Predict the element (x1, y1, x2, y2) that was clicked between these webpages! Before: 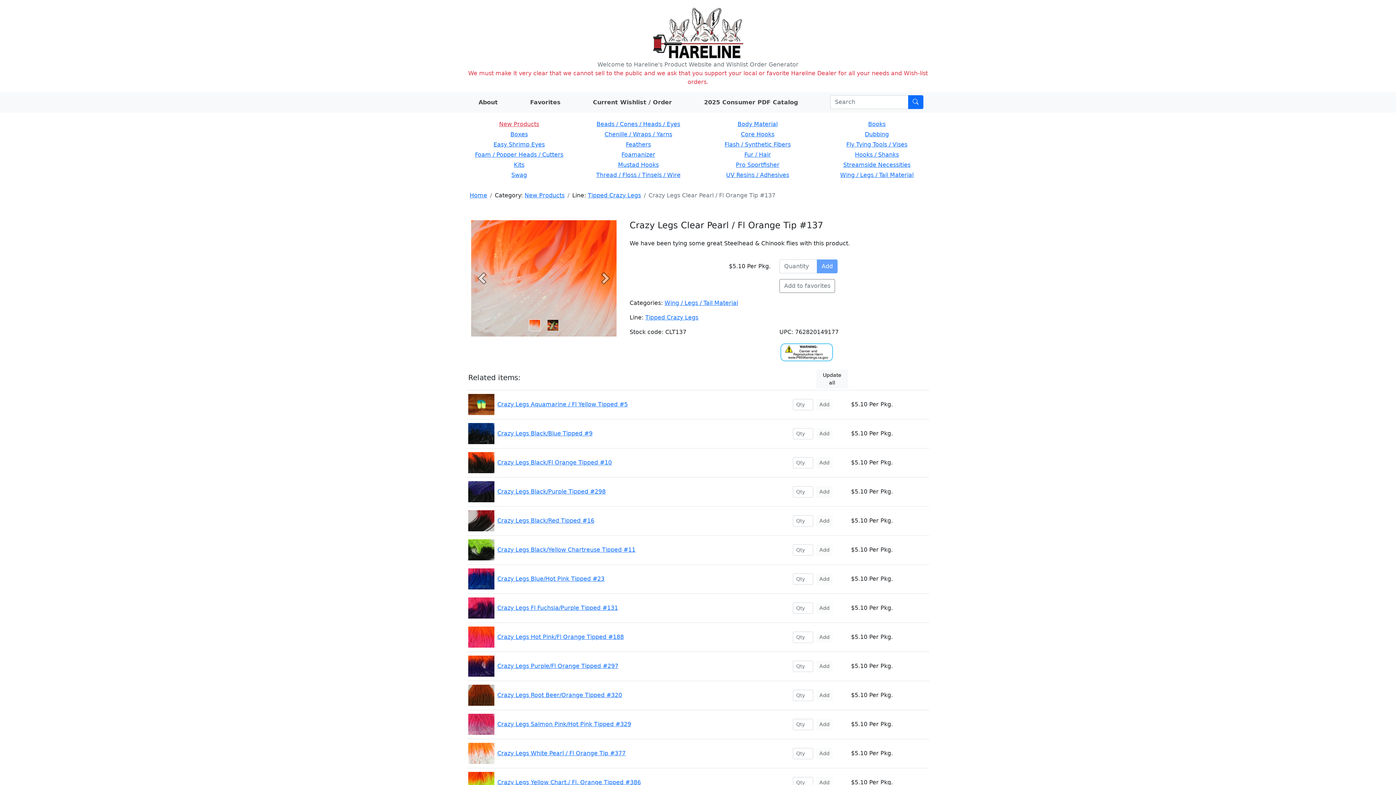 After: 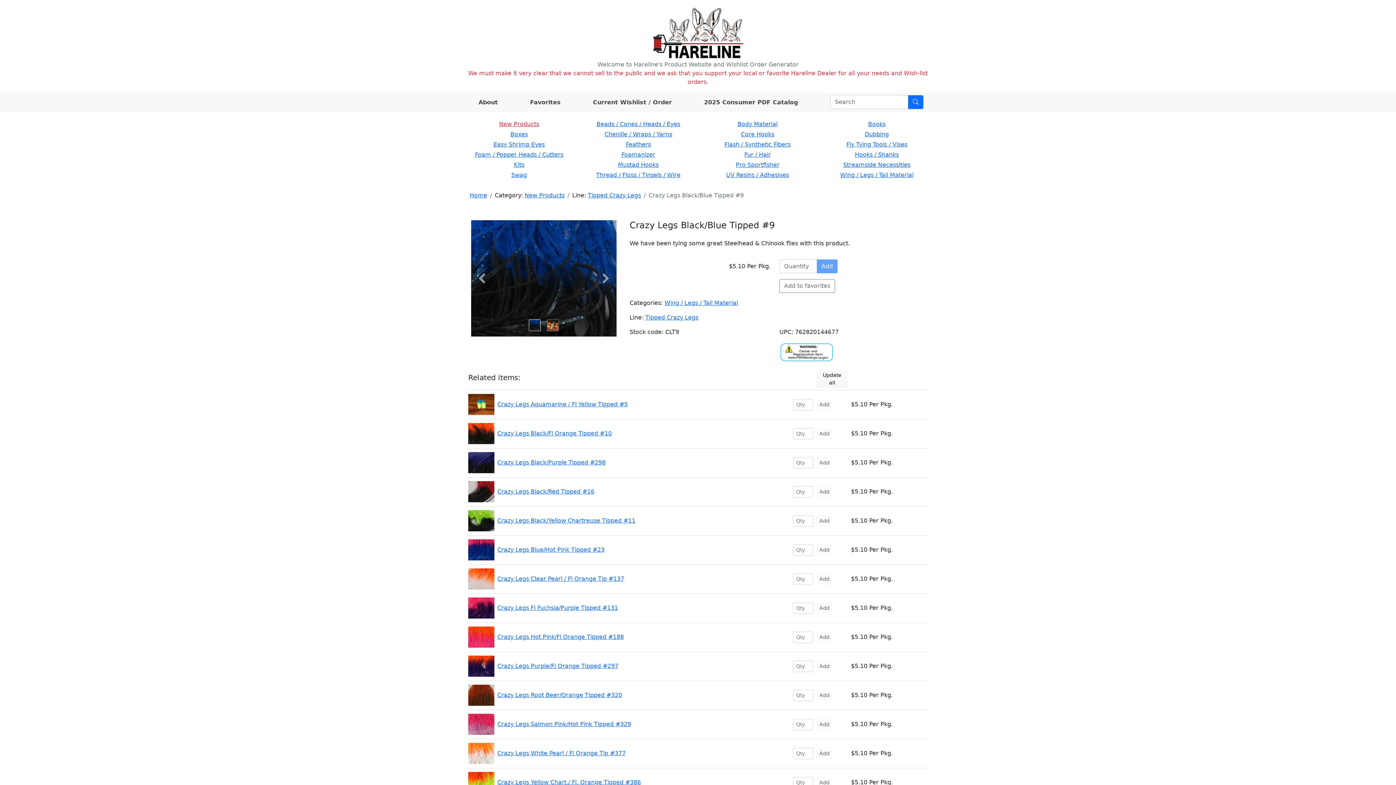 Action: label: Crazy Legs Black/Blue Tipped #9 bbox: (497, 430, 592, 437)